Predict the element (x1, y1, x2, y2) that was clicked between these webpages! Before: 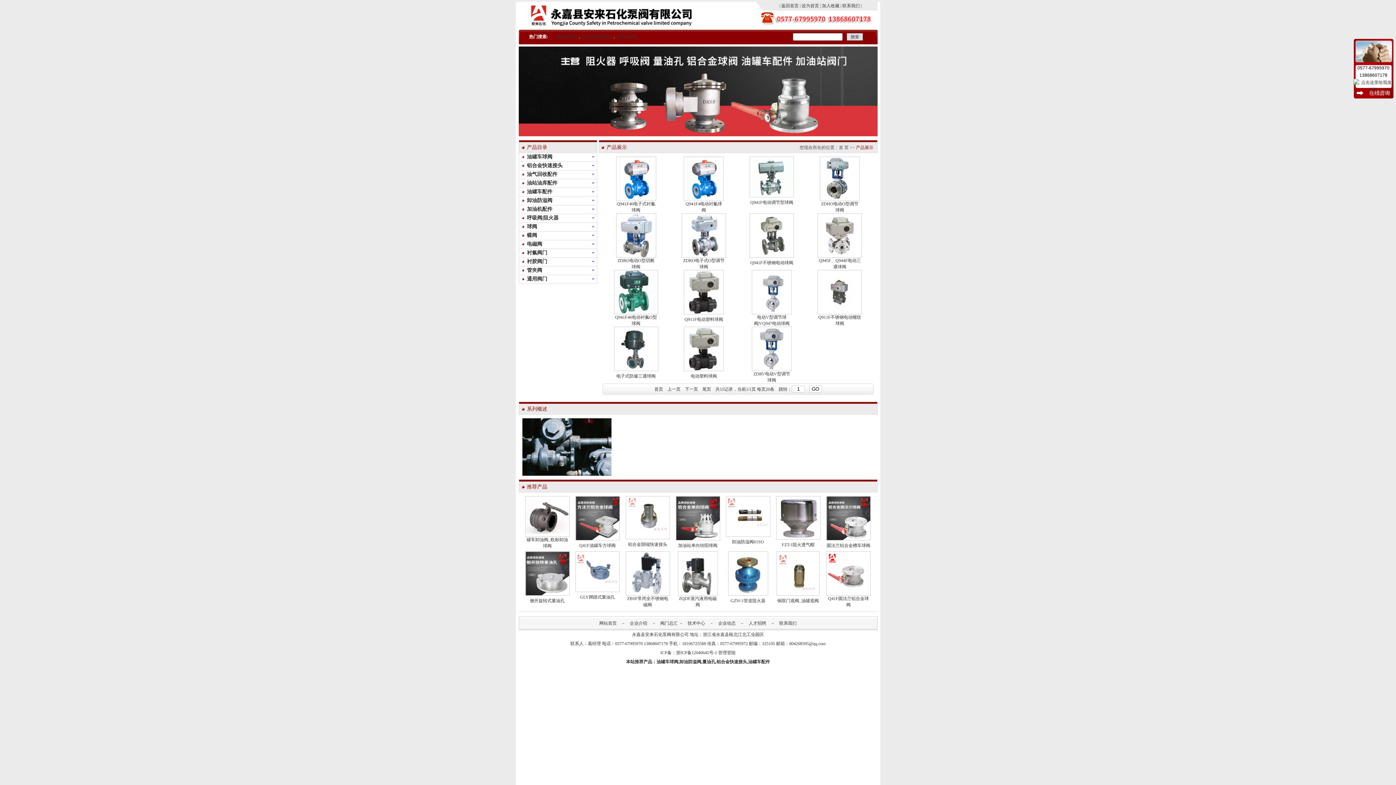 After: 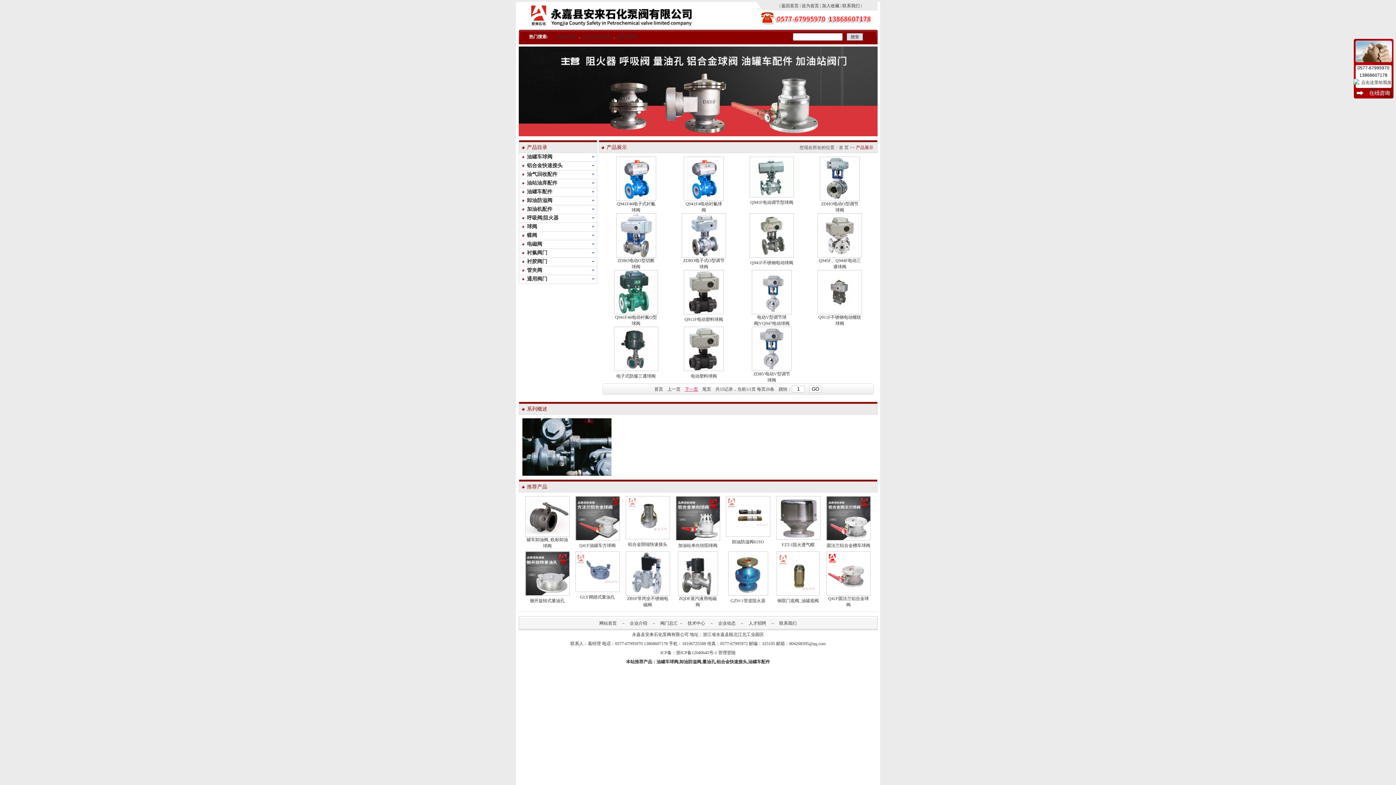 Action: bbox: (685, 386, 698, 392) label: 下一页